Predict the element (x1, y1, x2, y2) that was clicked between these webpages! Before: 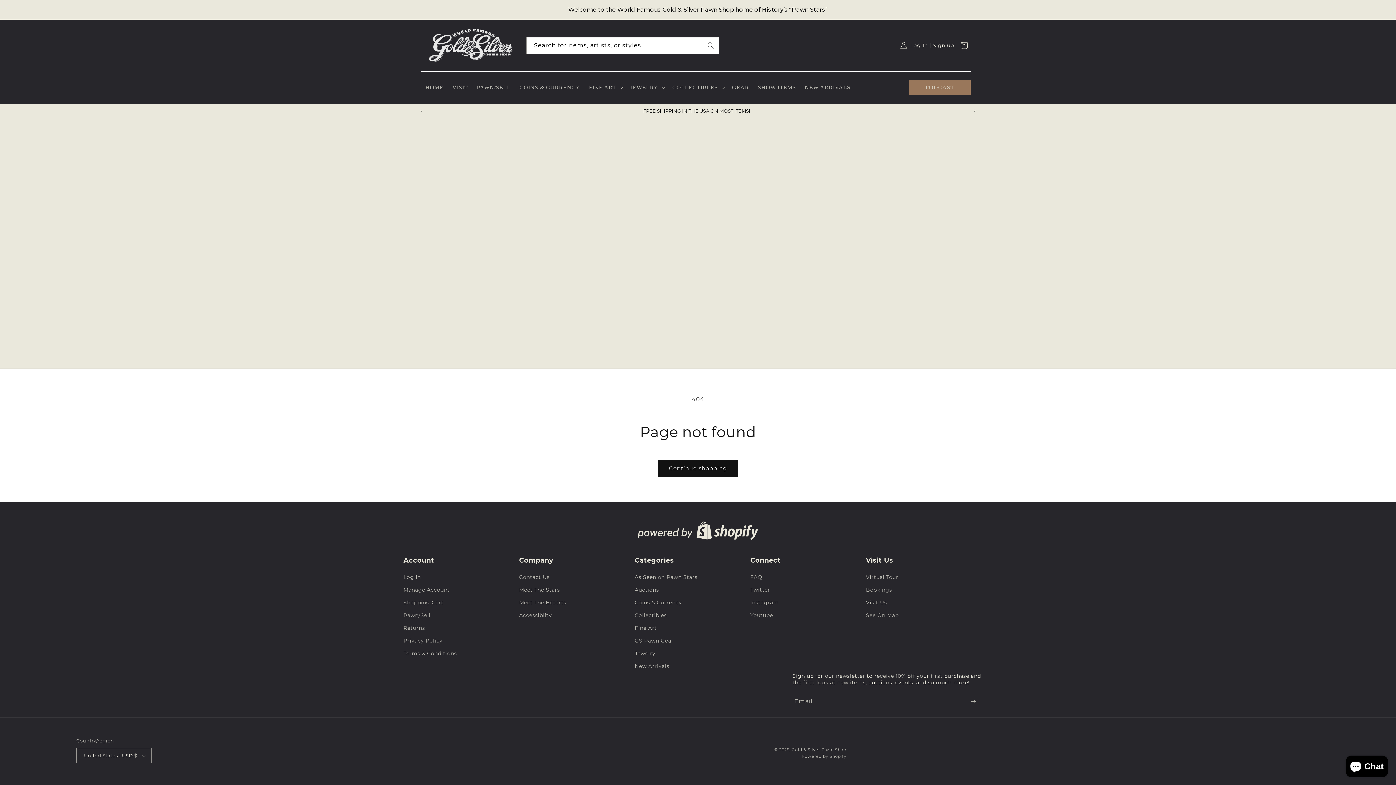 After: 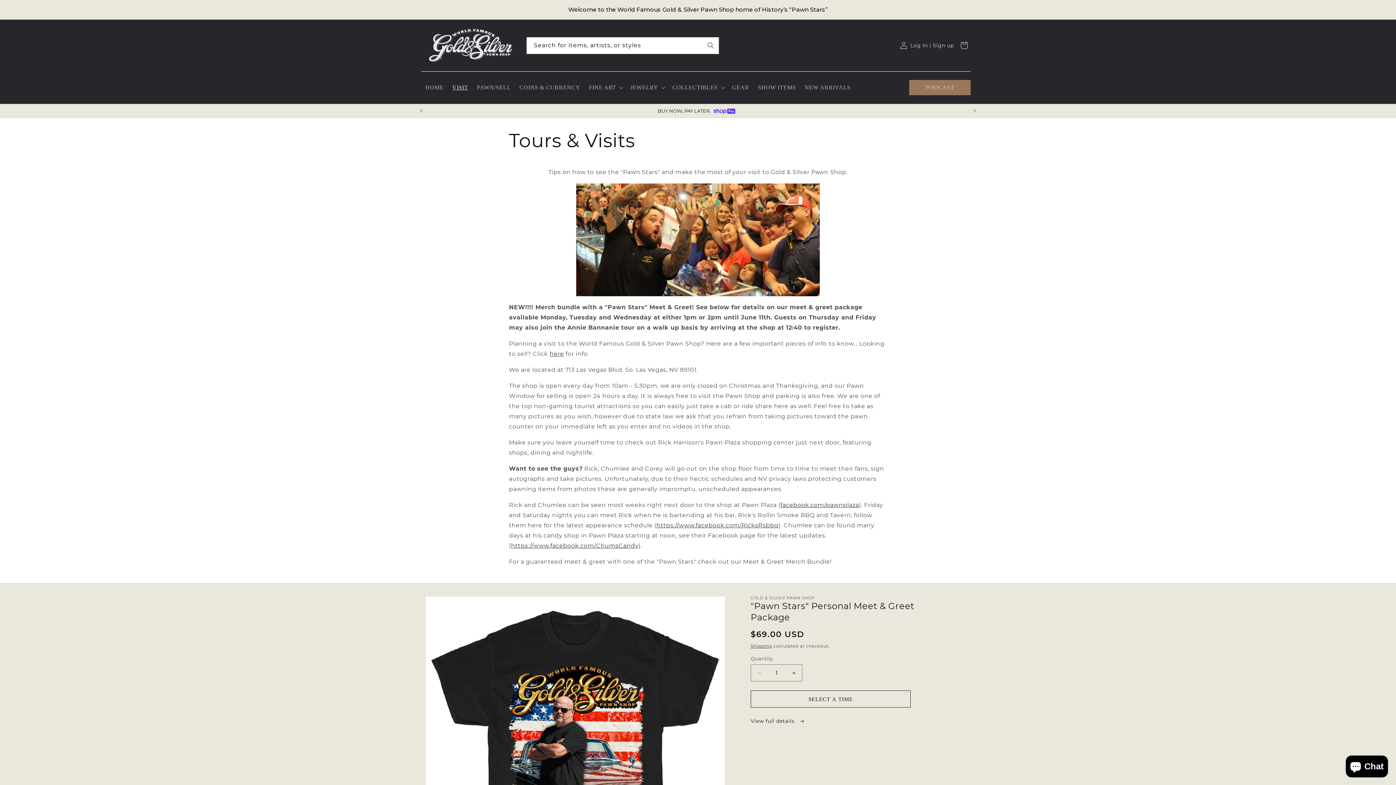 Action: bbox: (866, 596, 887, 609) label: Visit Us